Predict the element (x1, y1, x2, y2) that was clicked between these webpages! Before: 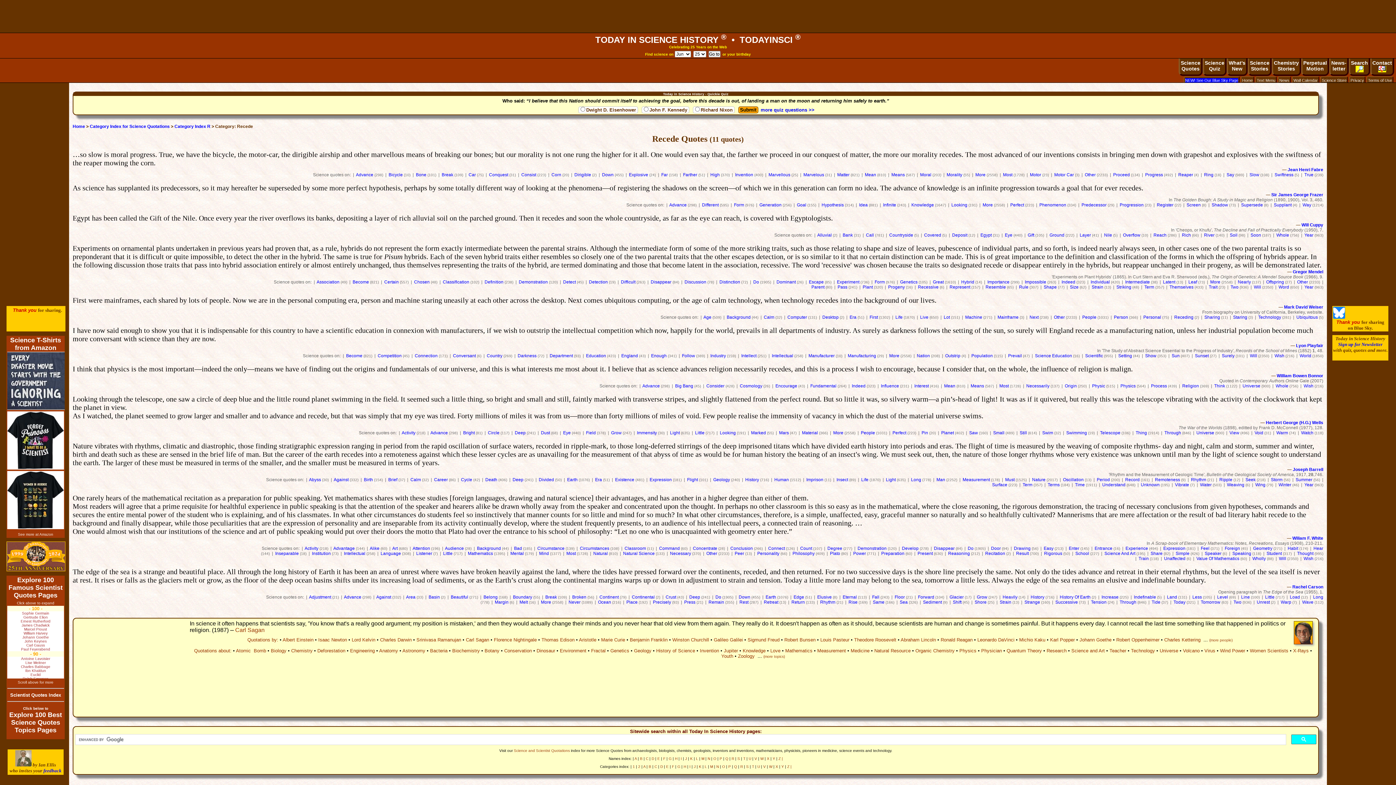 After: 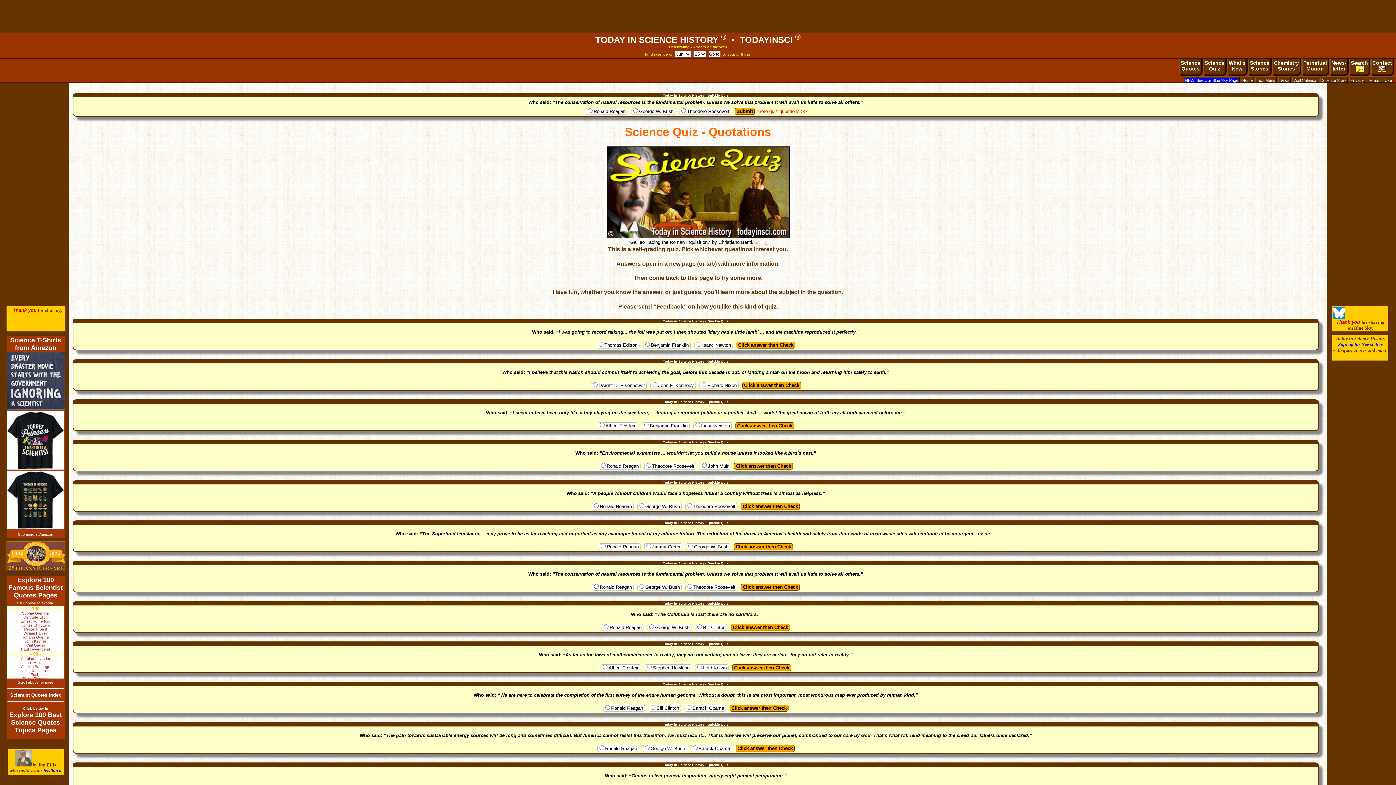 Action: label: Science
Quiz bbox: (1202, 58, 1226, 76)